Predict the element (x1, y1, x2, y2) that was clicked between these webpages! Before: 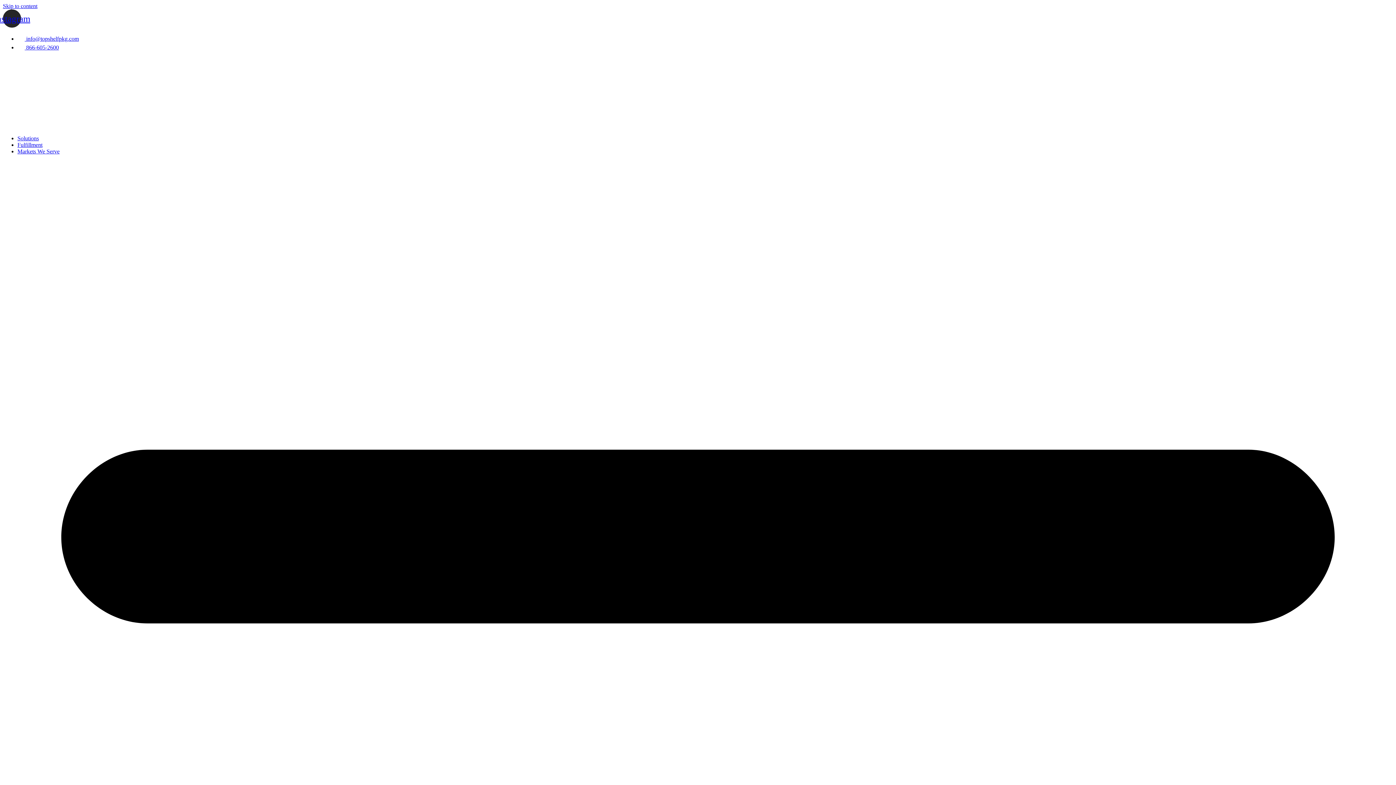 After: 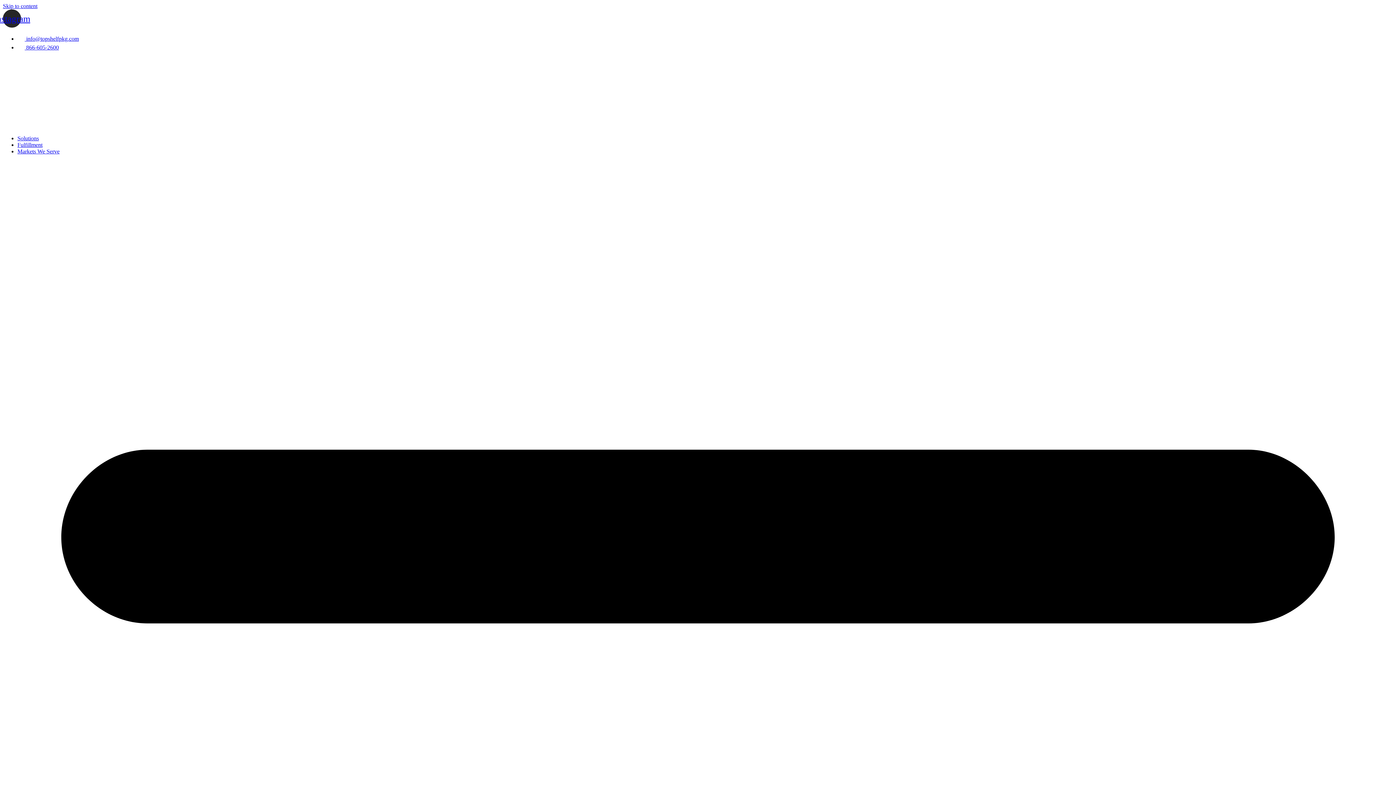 Action: label:  info@topshelfpkg.com bbox: (17, 35, 78, 41)